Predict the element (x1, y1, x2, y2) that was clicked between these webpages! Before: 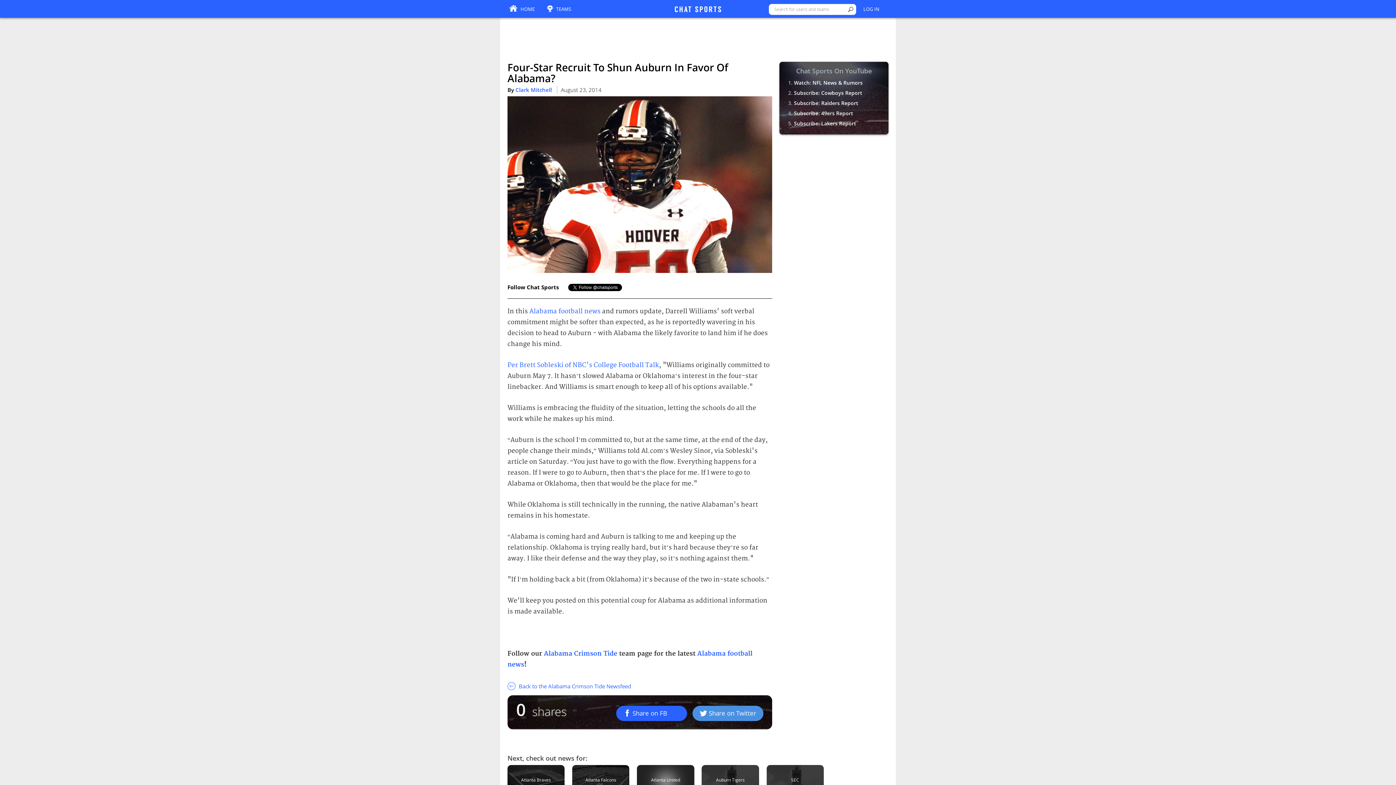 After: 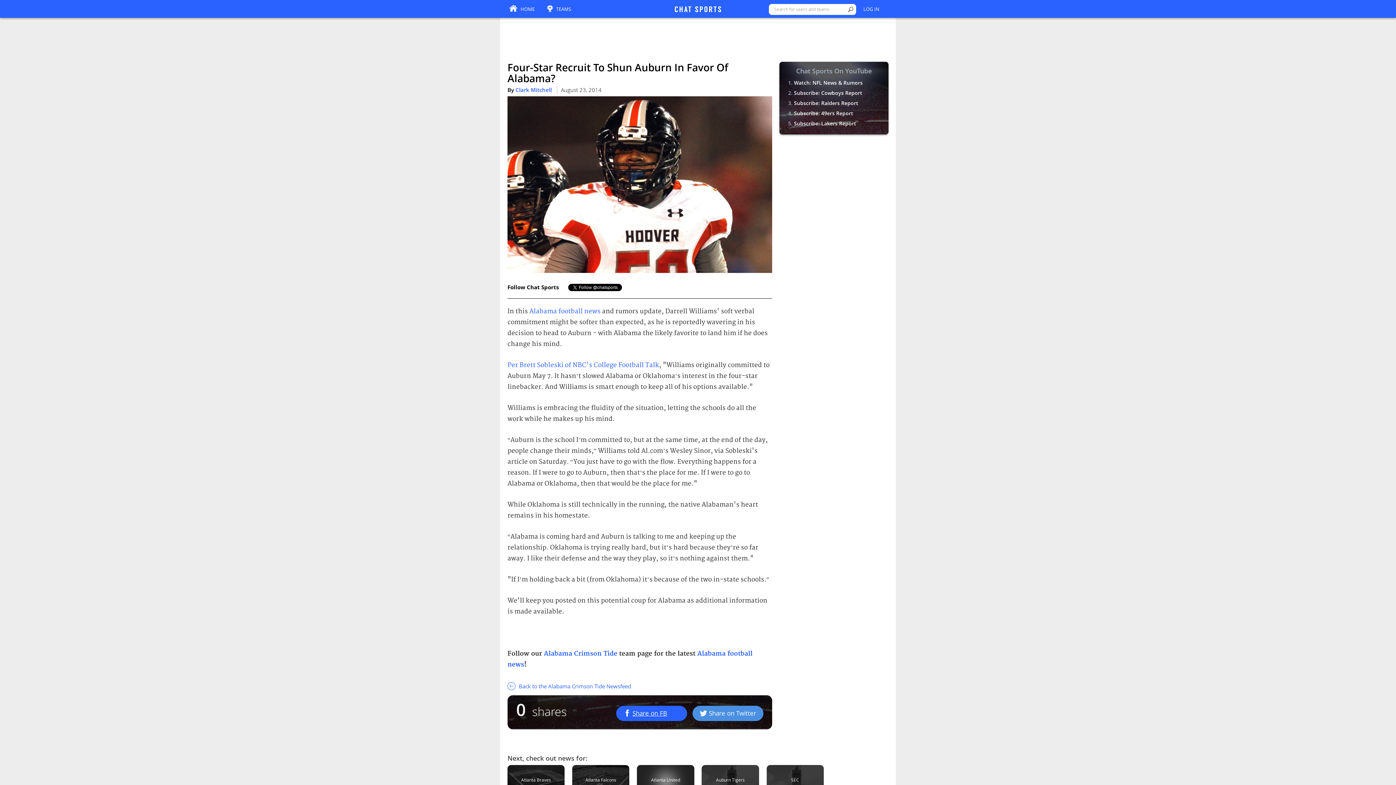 Action: bbox: (616, 706, 687, 721) label: Share on FB